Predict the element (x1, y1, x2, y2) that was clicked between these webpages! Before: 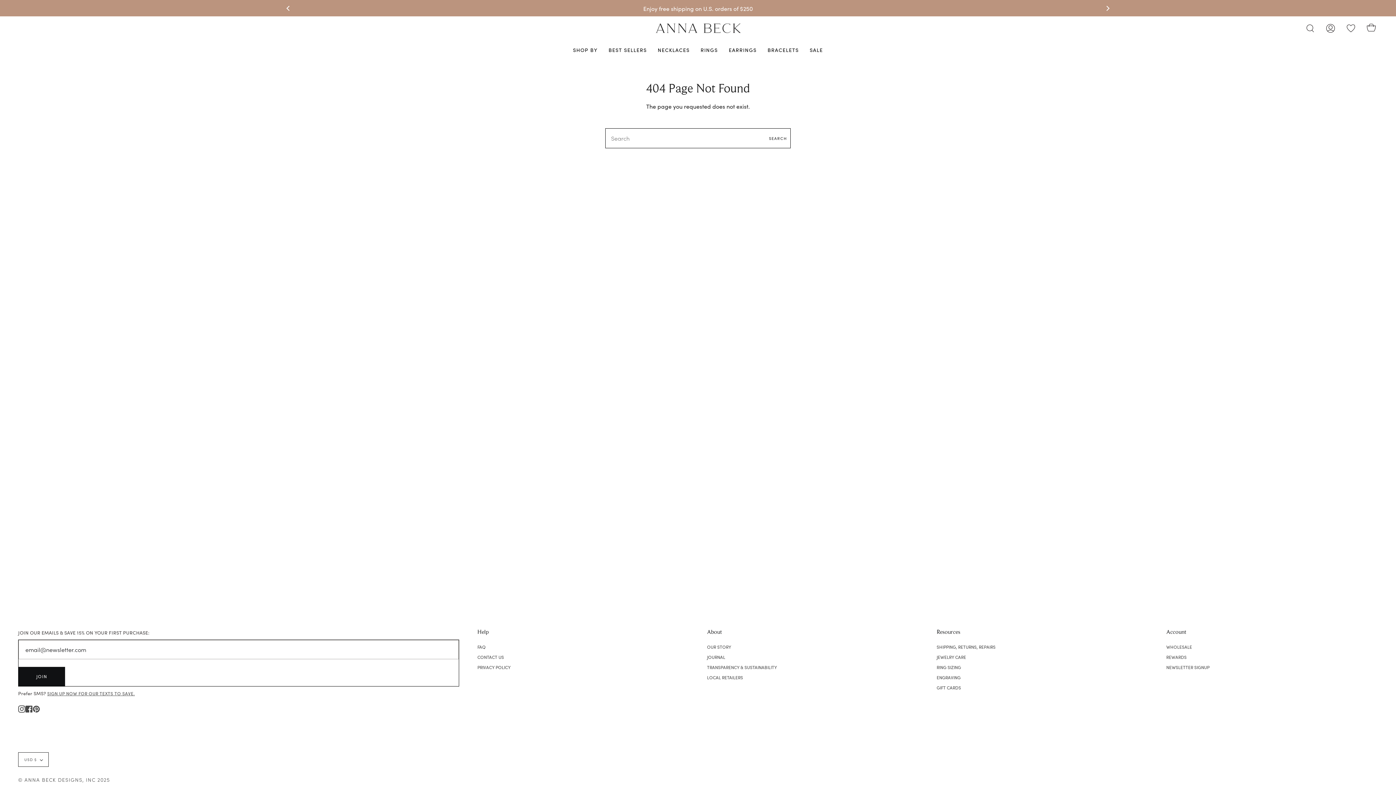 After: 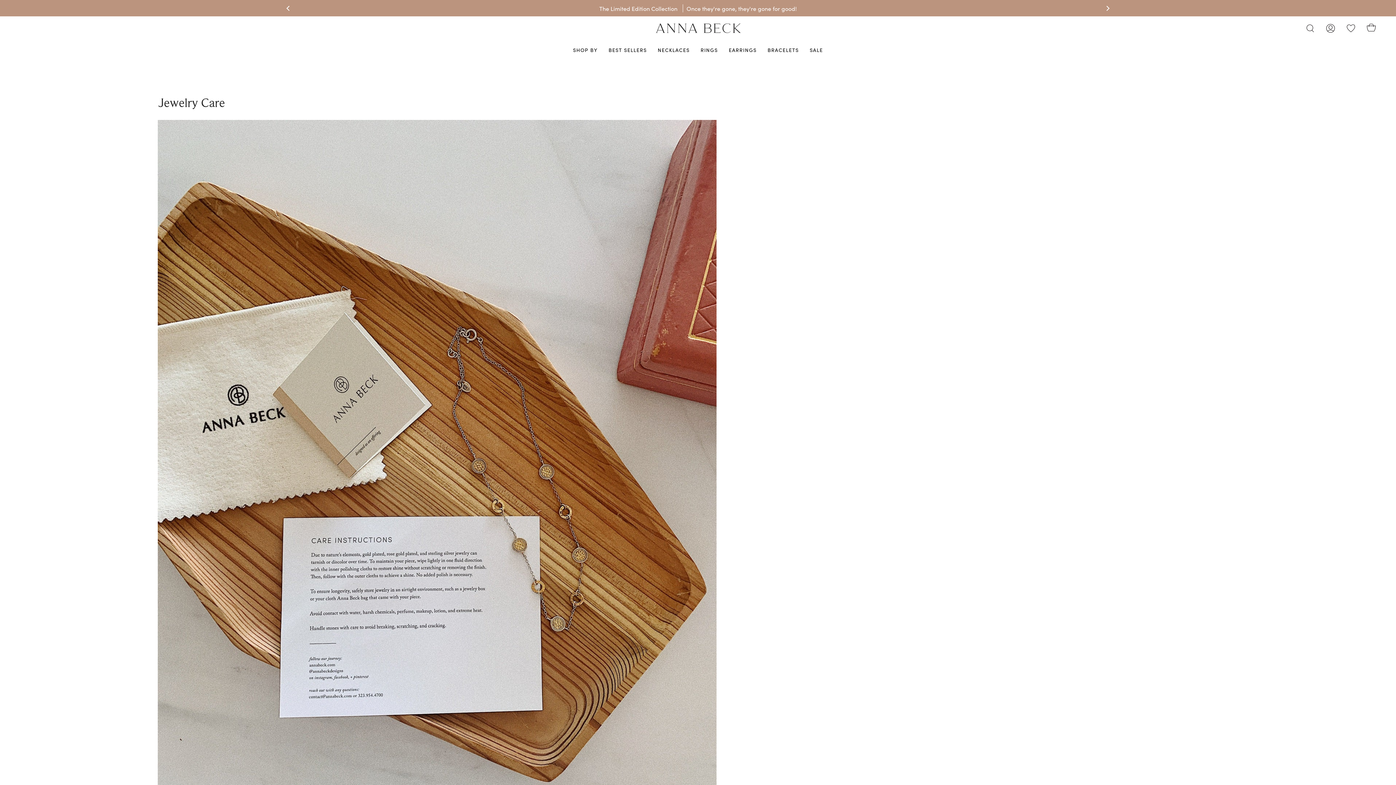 Action: bbox: (936, 654, 966, 660) label: JEWELRY CARE